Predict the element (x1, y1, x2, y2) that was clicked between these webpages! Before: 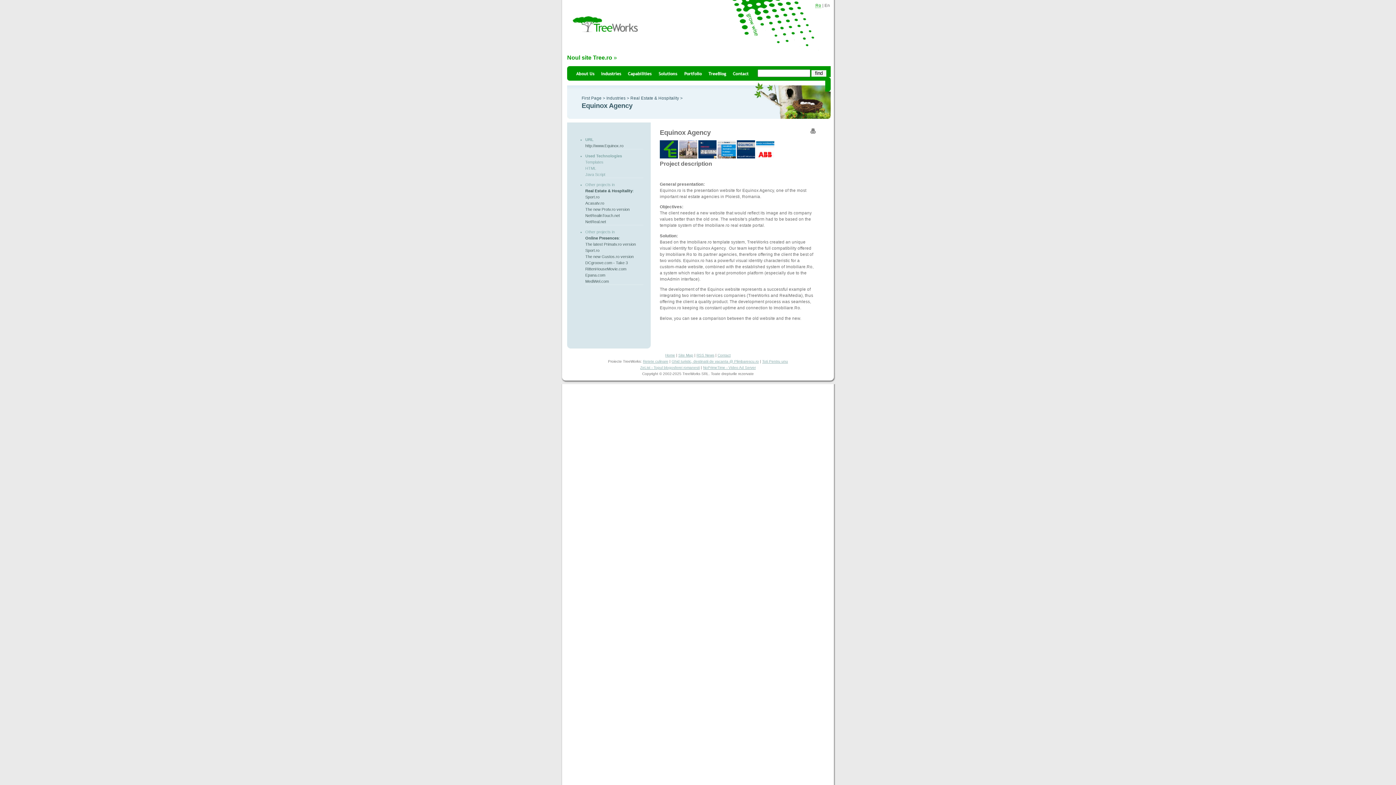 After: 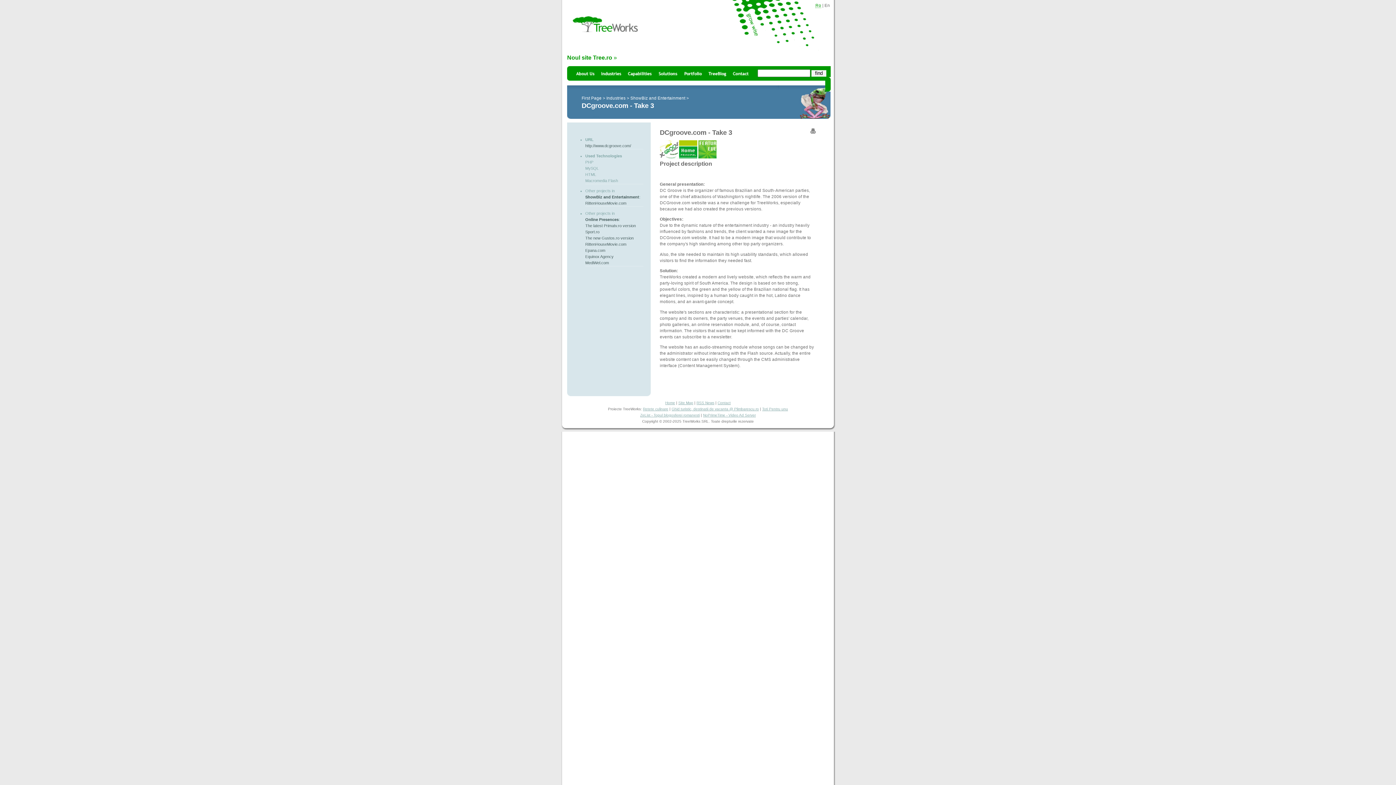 Action: bbox: (585, 260, 628, 265) label: DCgroove.com - Take 3